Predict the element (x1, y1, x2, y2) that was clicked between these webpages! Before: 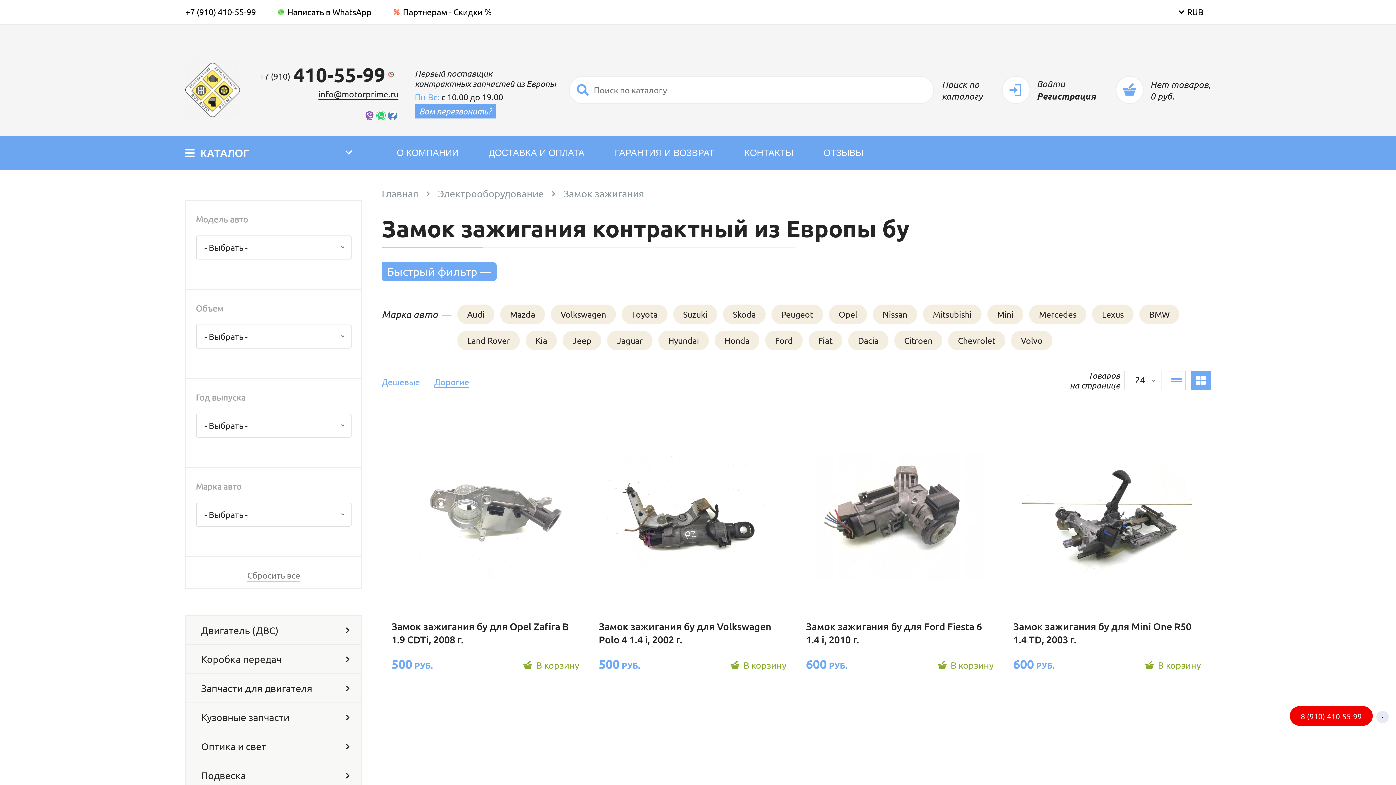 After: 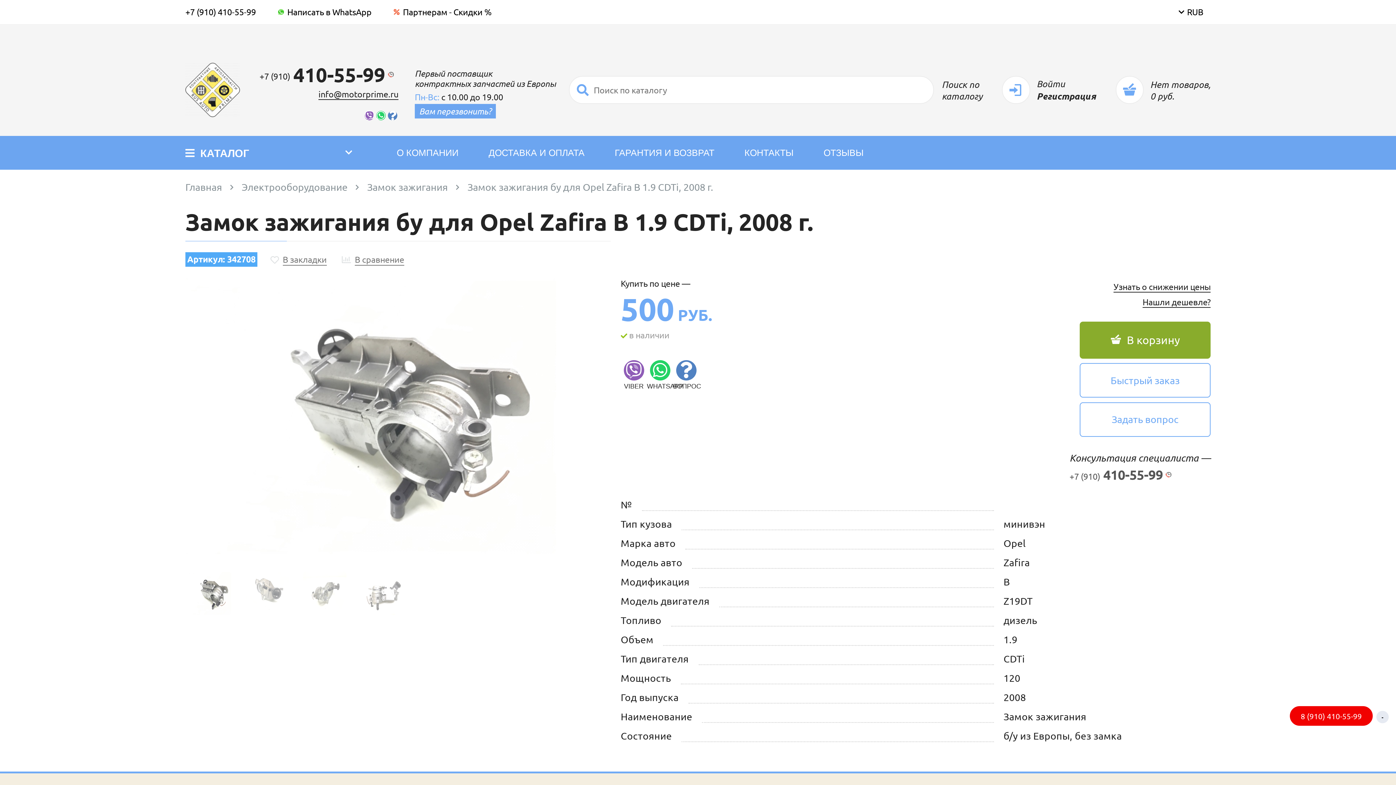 Action: label: Артикул: 342708 bbox: (391, 411, 456, 421)